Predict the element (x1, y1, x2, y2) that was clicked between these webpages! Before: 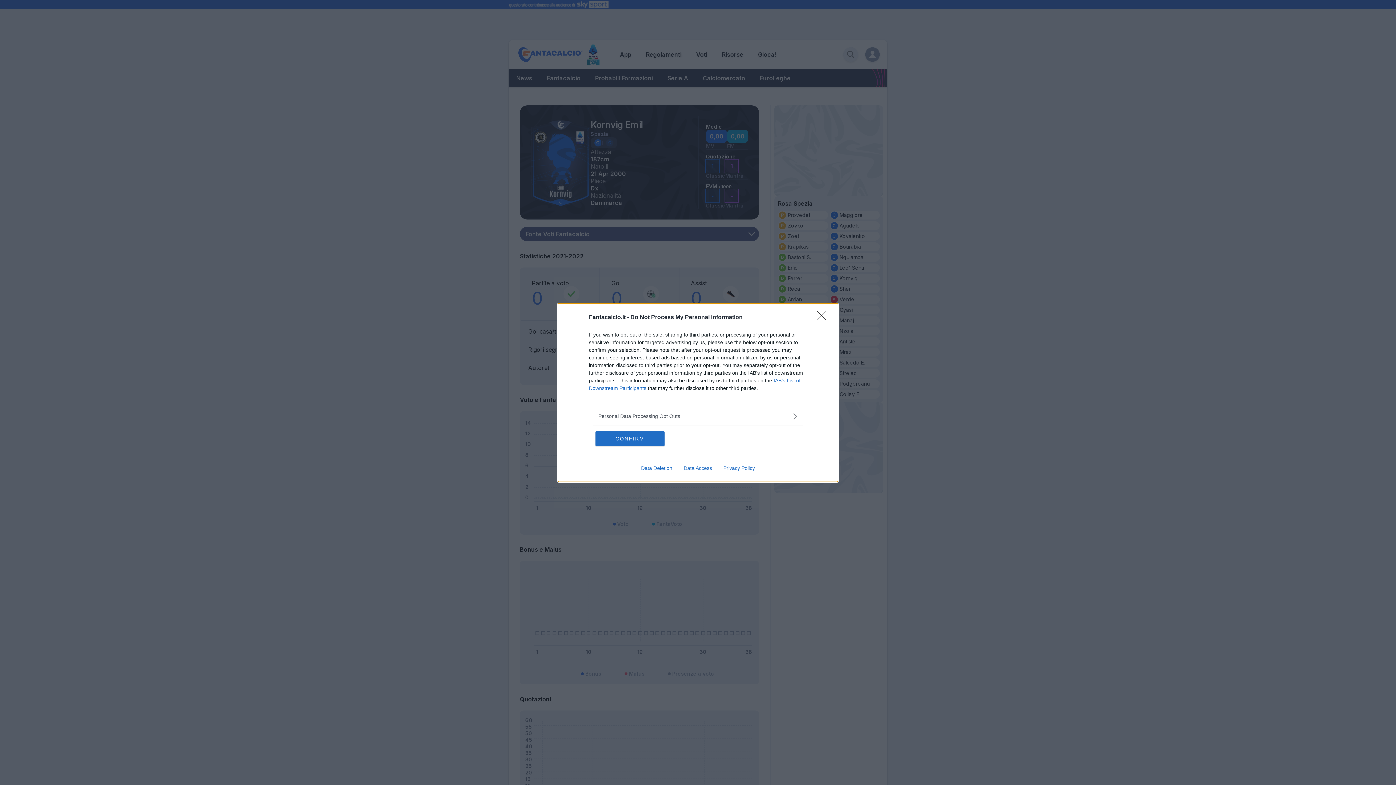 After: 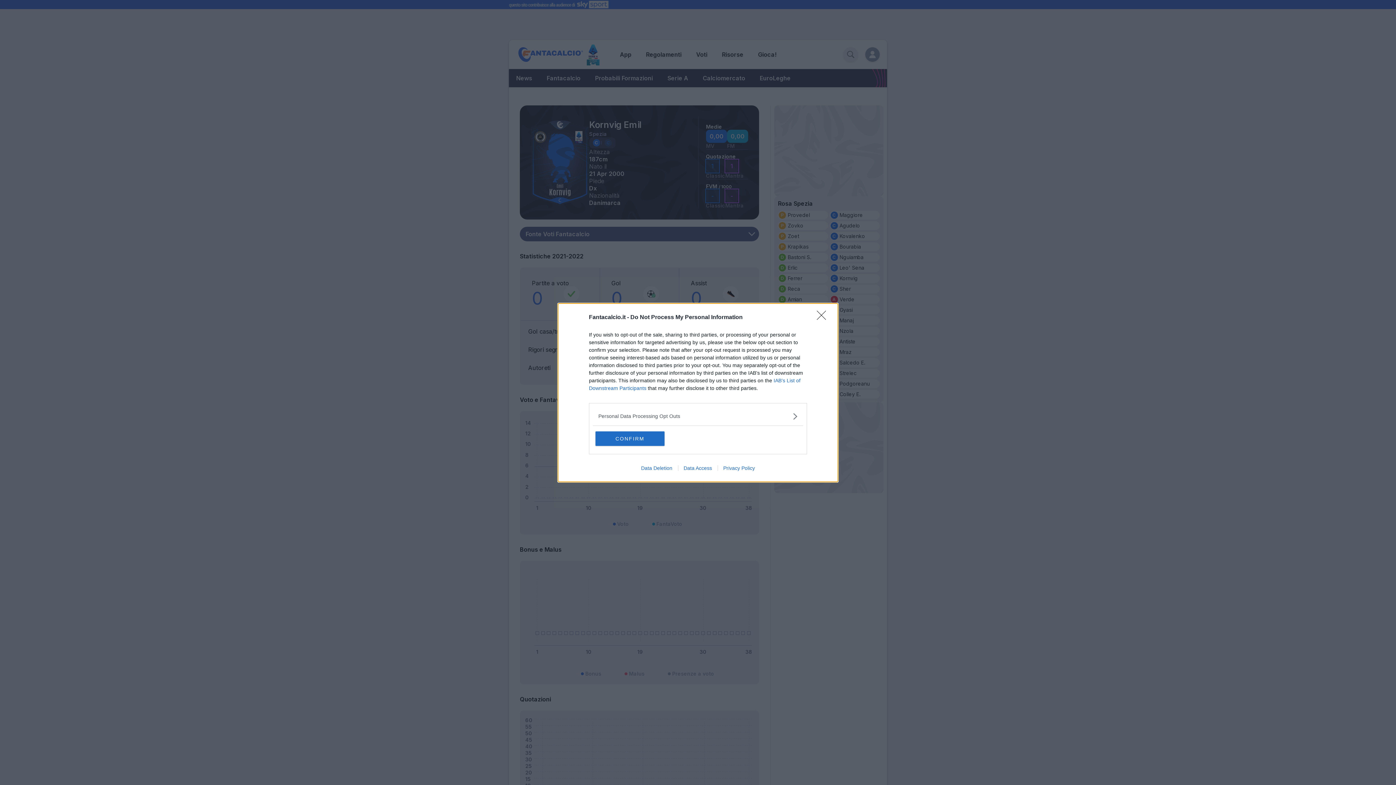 Action: bbox: (635, 465, 678, 471) label: Data Deletion